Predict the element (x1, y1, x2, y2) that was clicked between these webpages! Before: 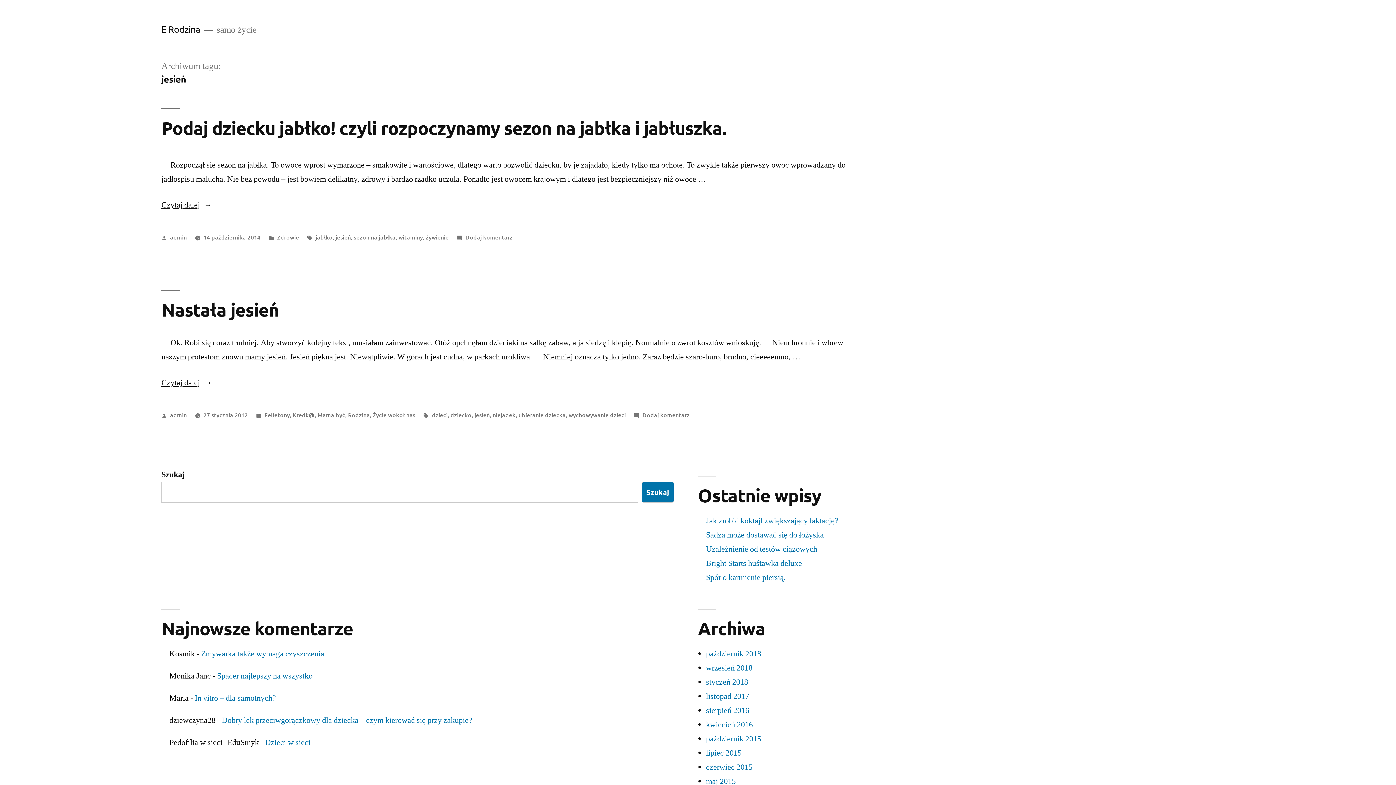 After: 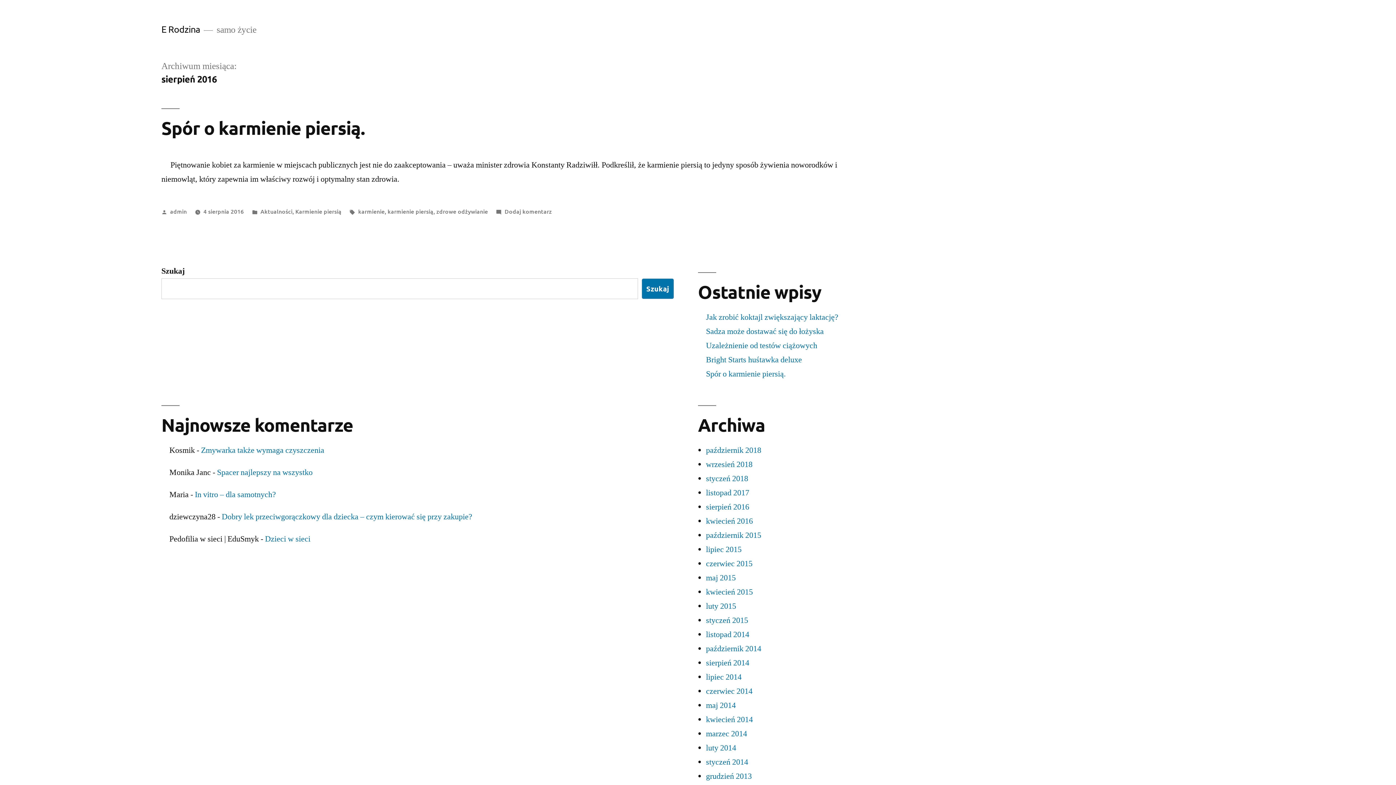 Action: bbox: (706, 705, 749, 716) label: sierpień 2016